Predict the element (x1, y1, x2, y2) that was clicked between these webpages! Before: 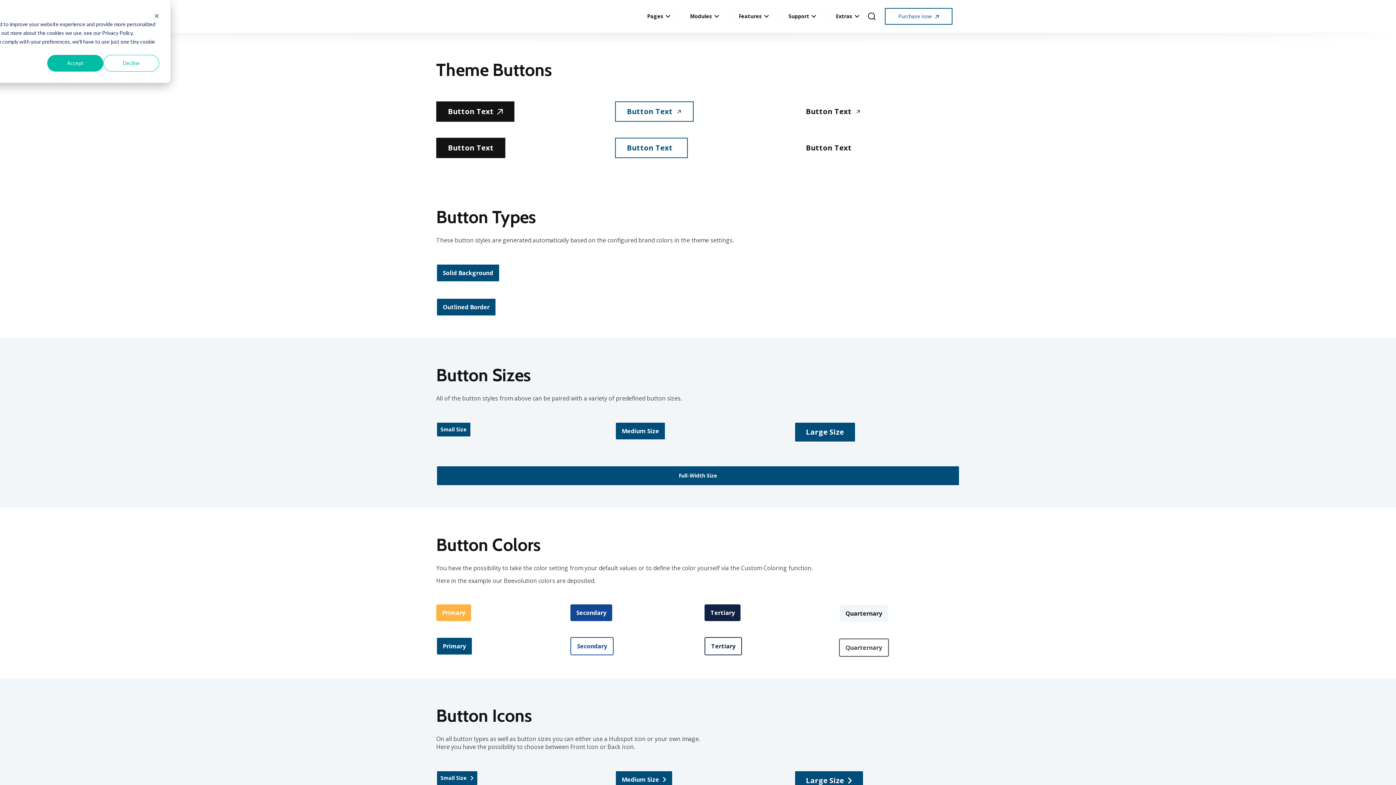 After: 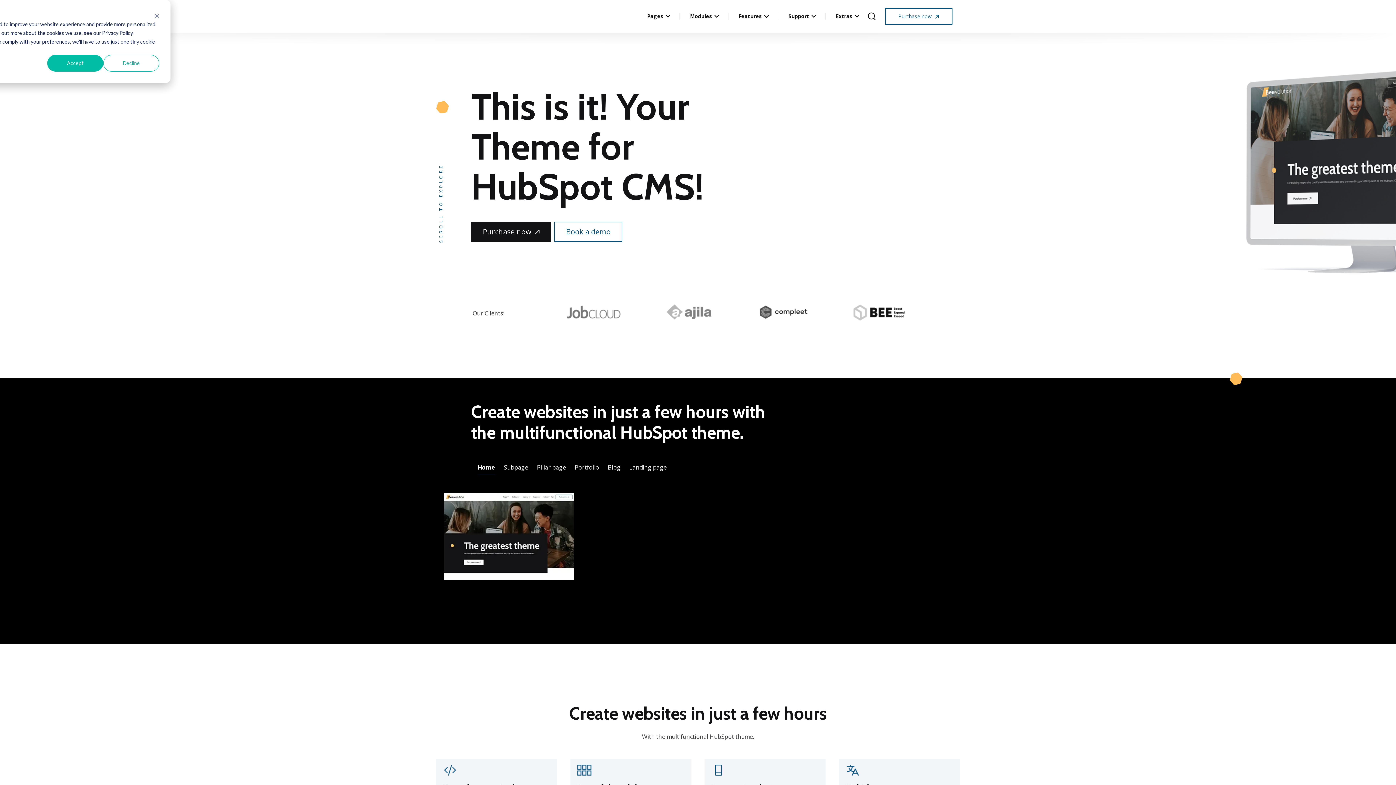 Action: bbox: (615, 770, 673, 789) label: Medium Size